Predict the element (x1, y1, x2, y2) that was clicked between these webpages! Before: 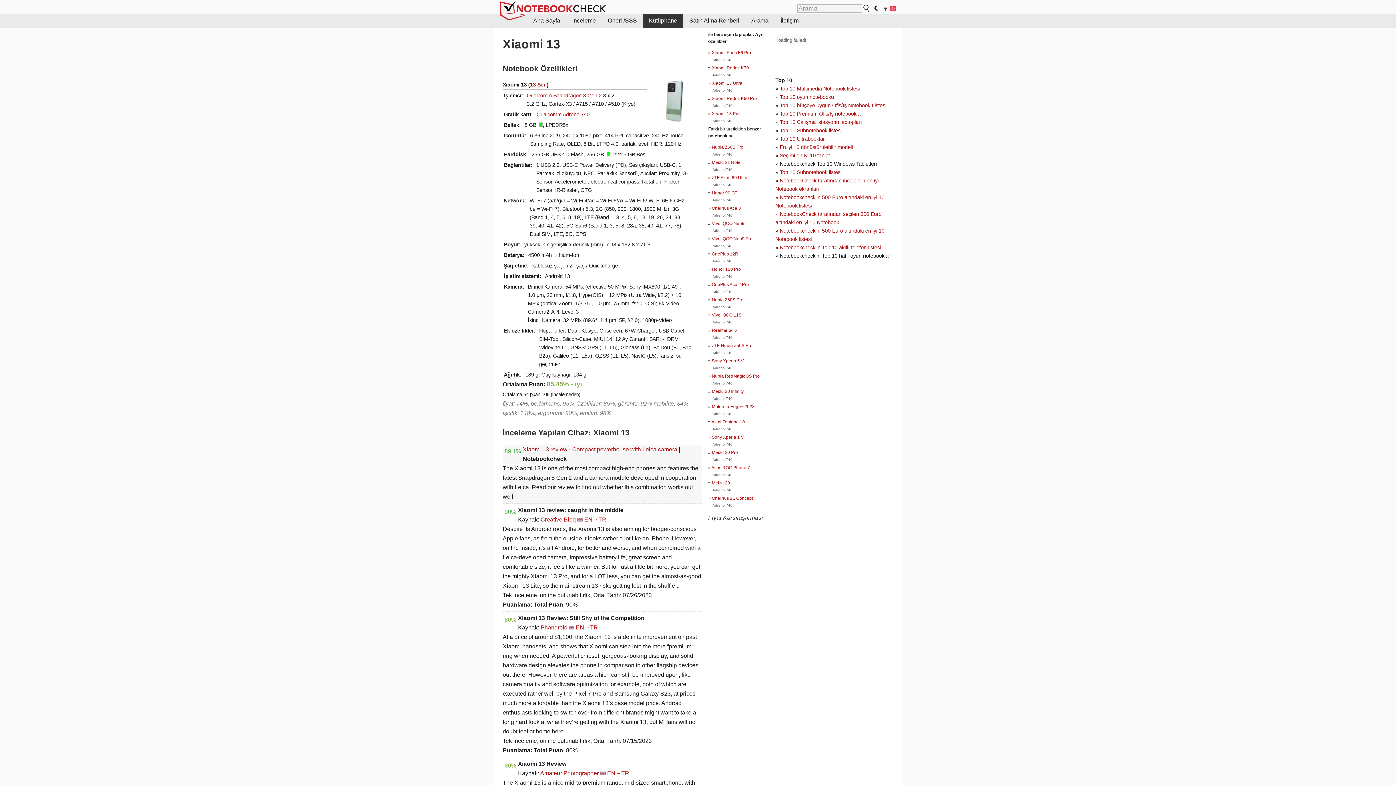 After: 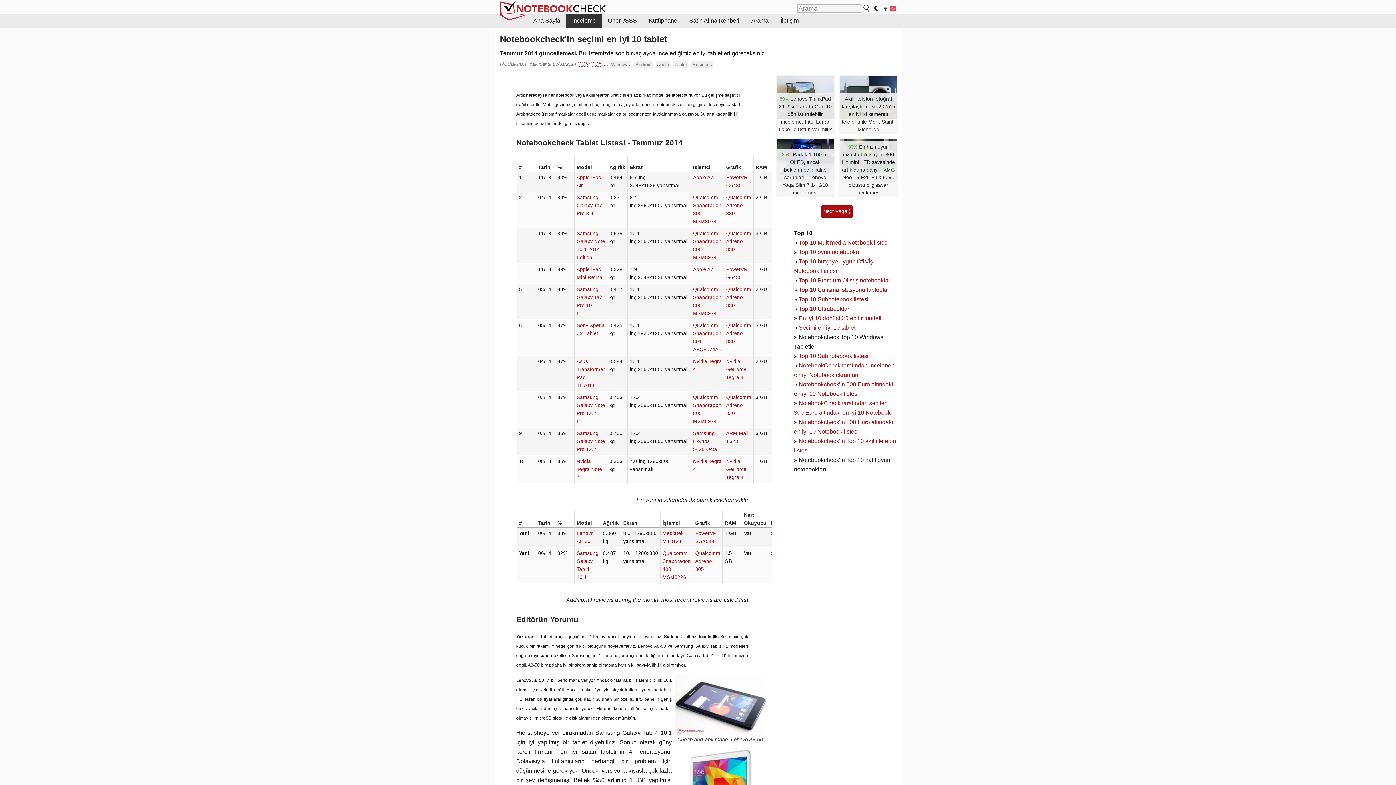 Action: label: Seçimi en iyi 10 tablet bbox: (780, 152, 830, 158)